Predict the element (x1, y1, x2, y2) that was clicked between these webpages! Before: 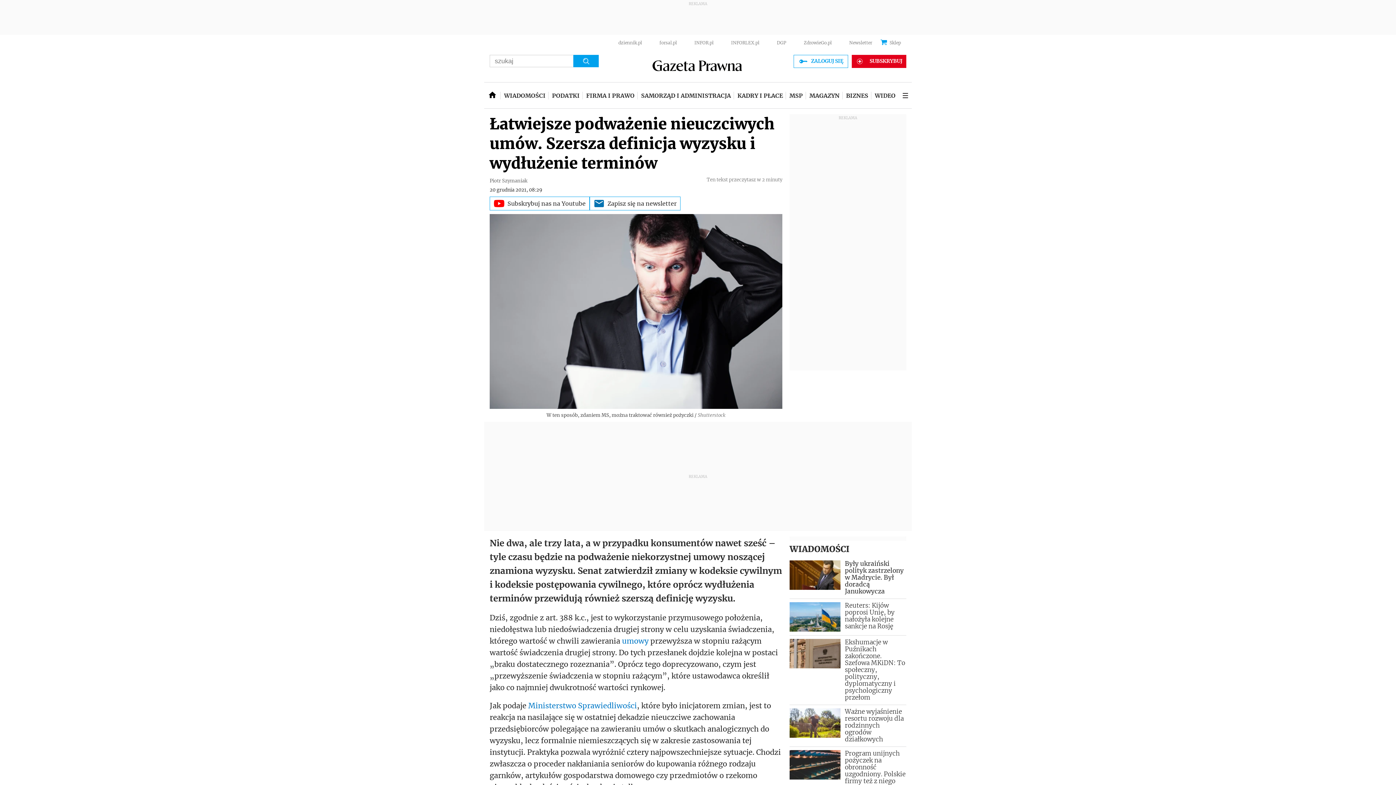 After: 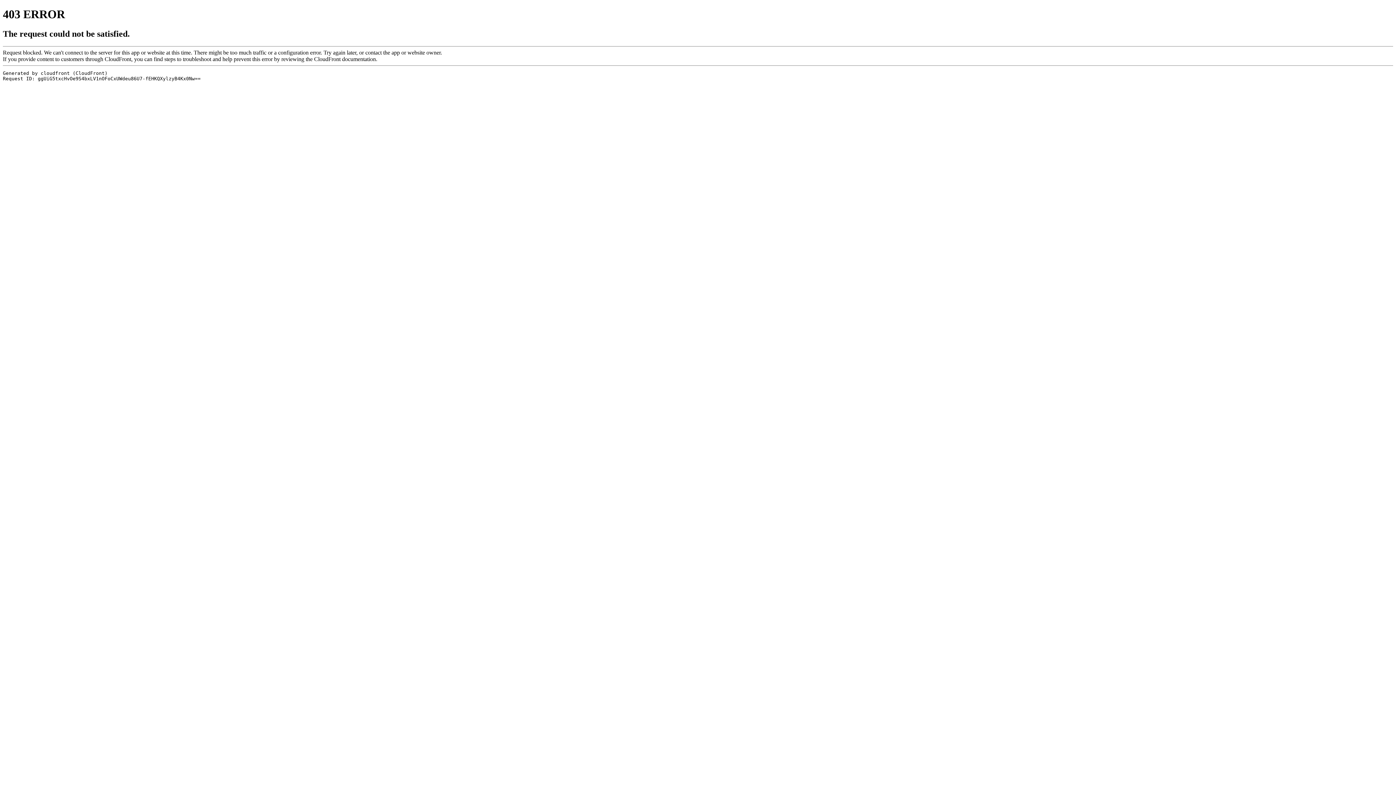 Action: bbox: (484, 82, 500, 108)